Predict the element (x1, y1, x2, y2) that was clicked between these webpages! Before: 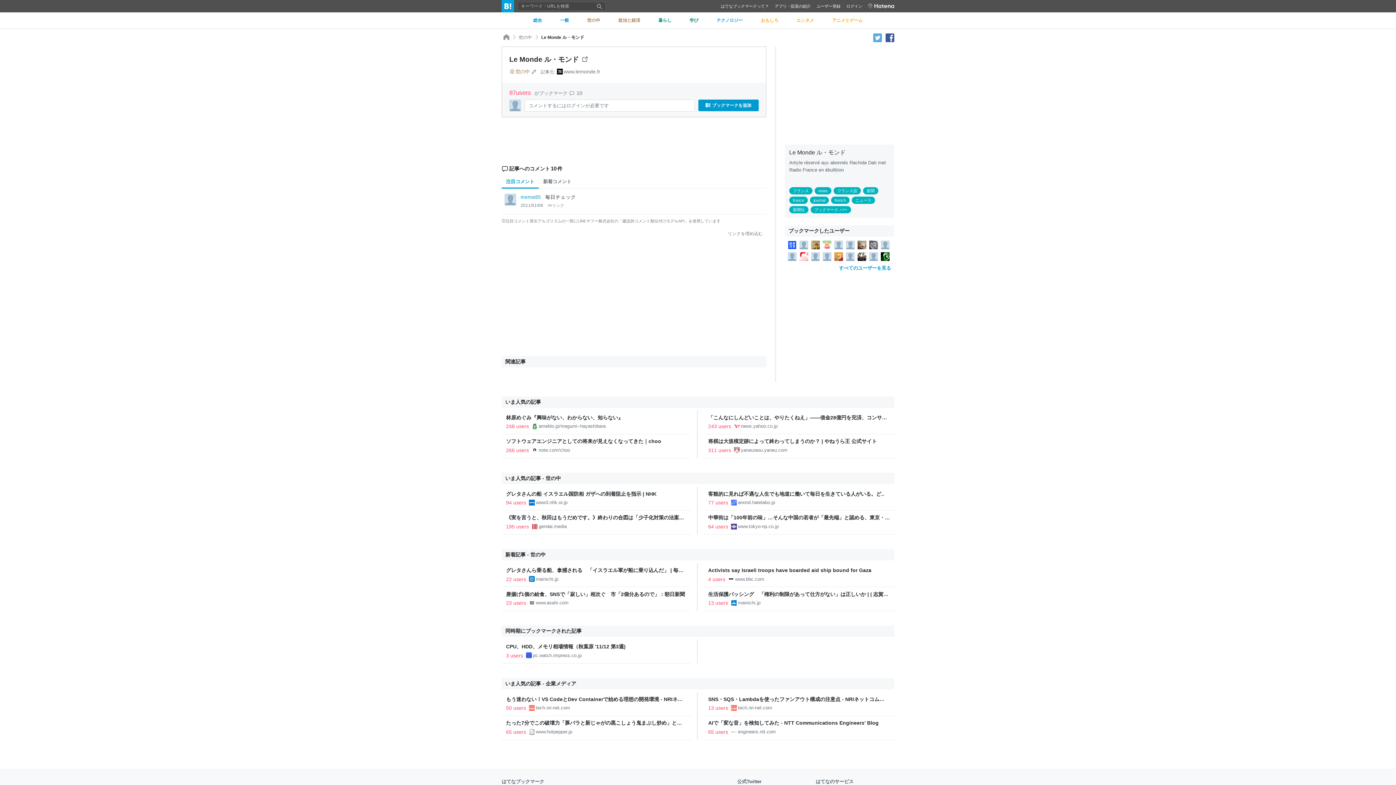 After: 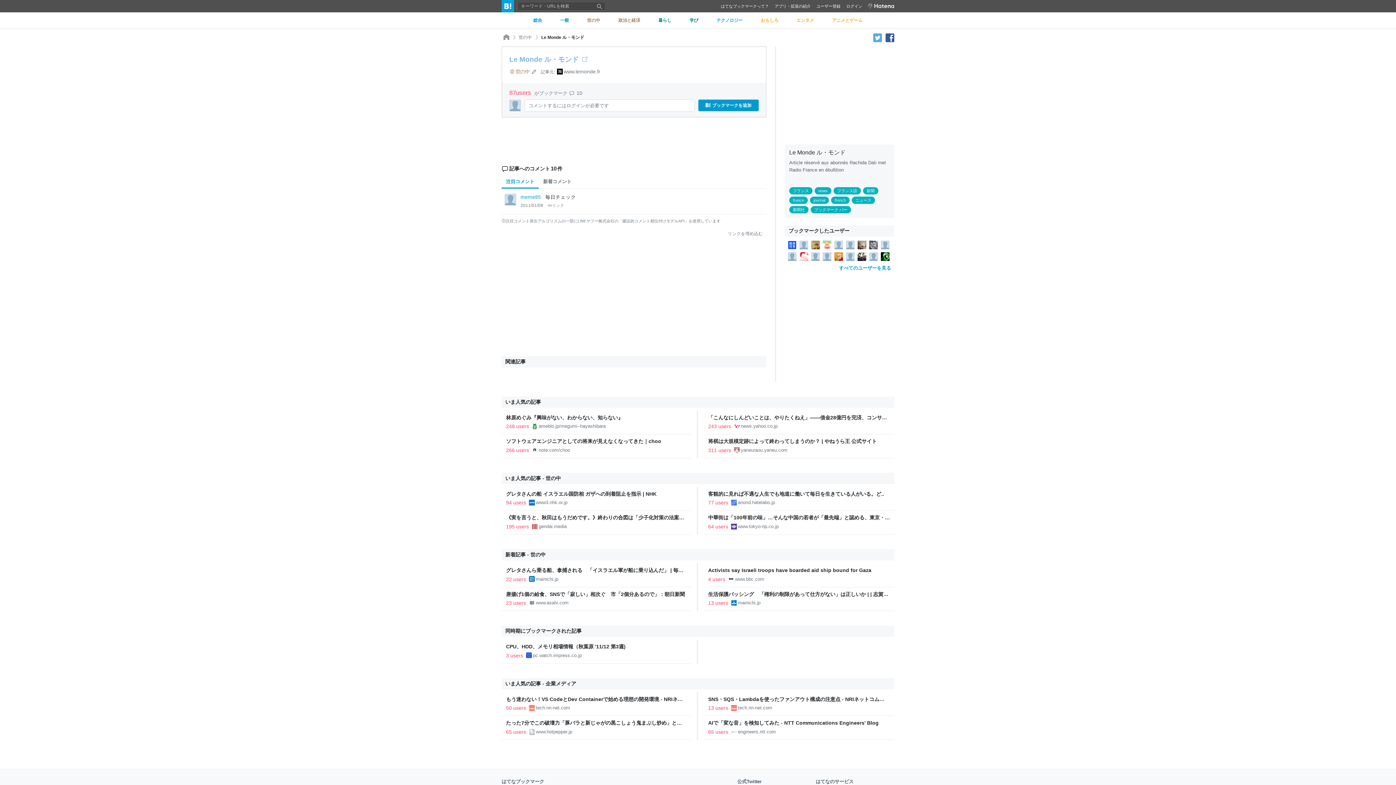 Action: bbox: (509, 55, 588, 63) label: Le Monde ル・モンド 